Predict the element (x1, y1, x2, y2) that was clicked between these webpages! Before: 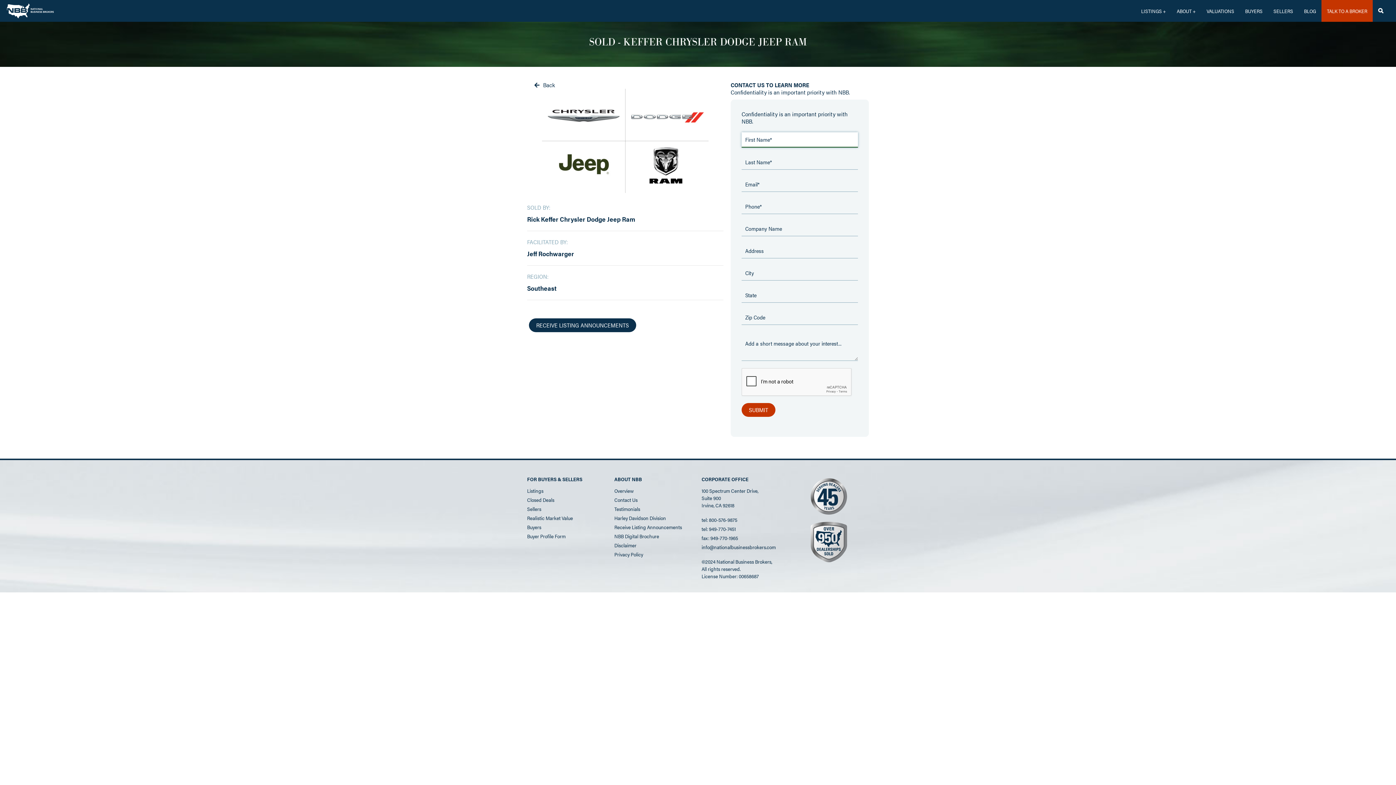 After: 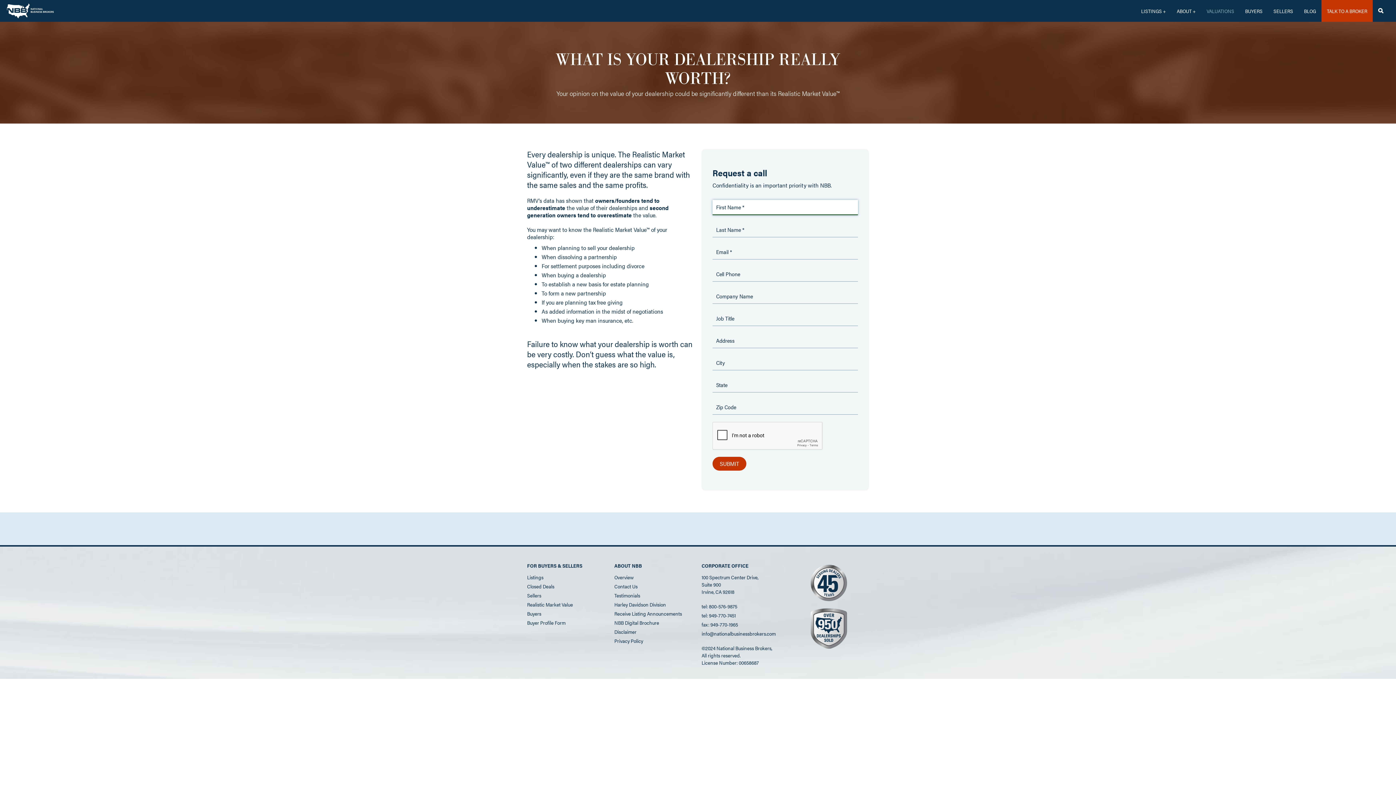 Action: bbox: (527, 514, 573, 521) label: Realistic Market Value